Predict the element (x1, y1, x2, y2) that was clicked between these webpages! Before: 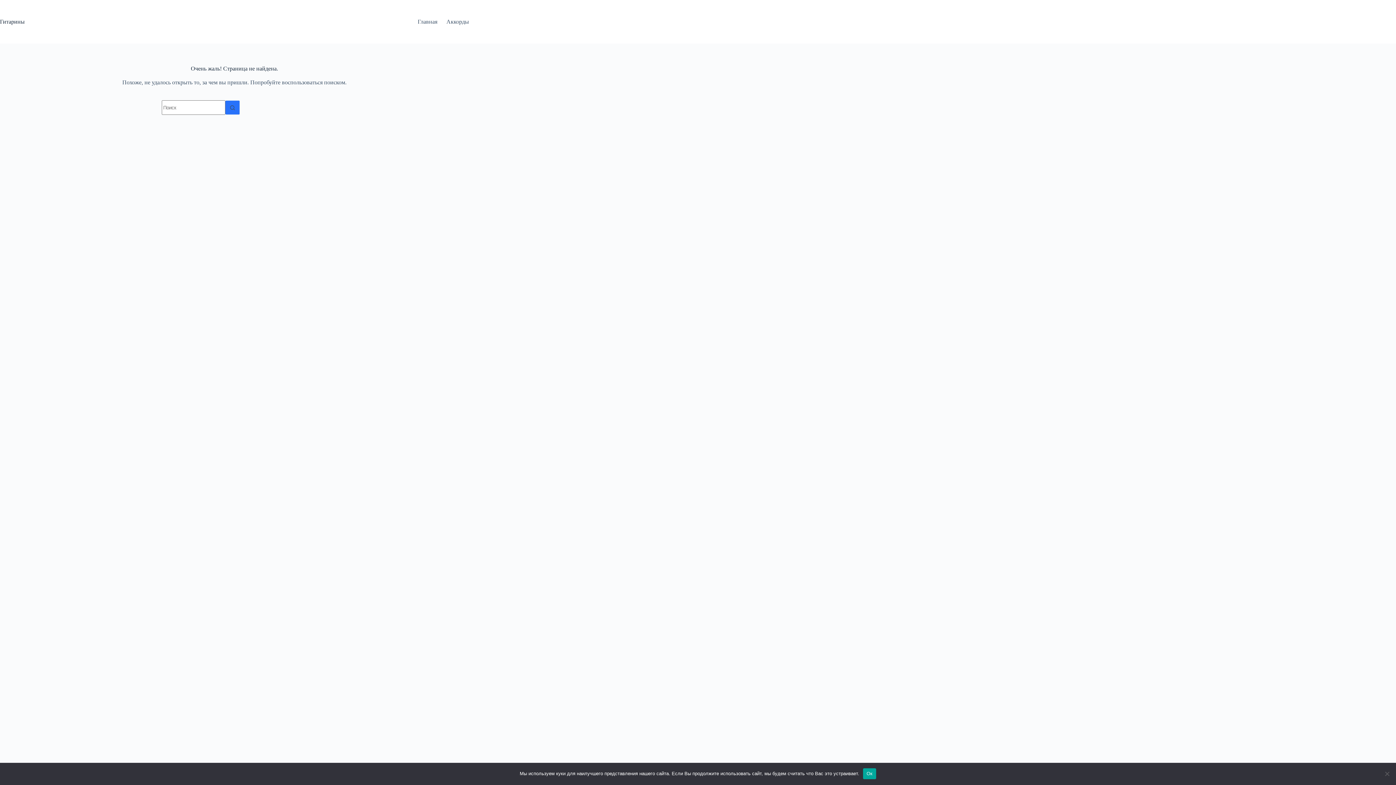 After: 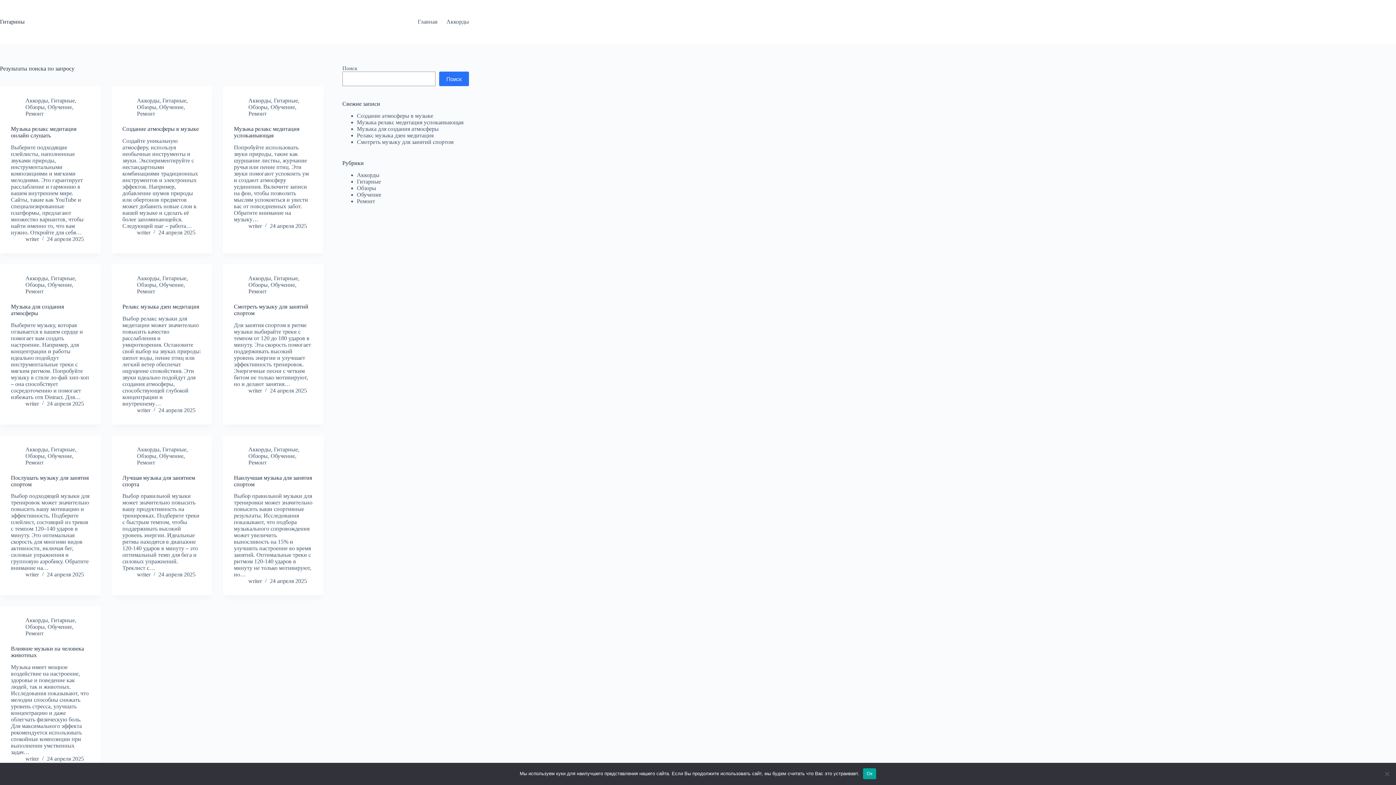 Action: bbox: (225, 100, 240, 114) label: Кнопка поиска